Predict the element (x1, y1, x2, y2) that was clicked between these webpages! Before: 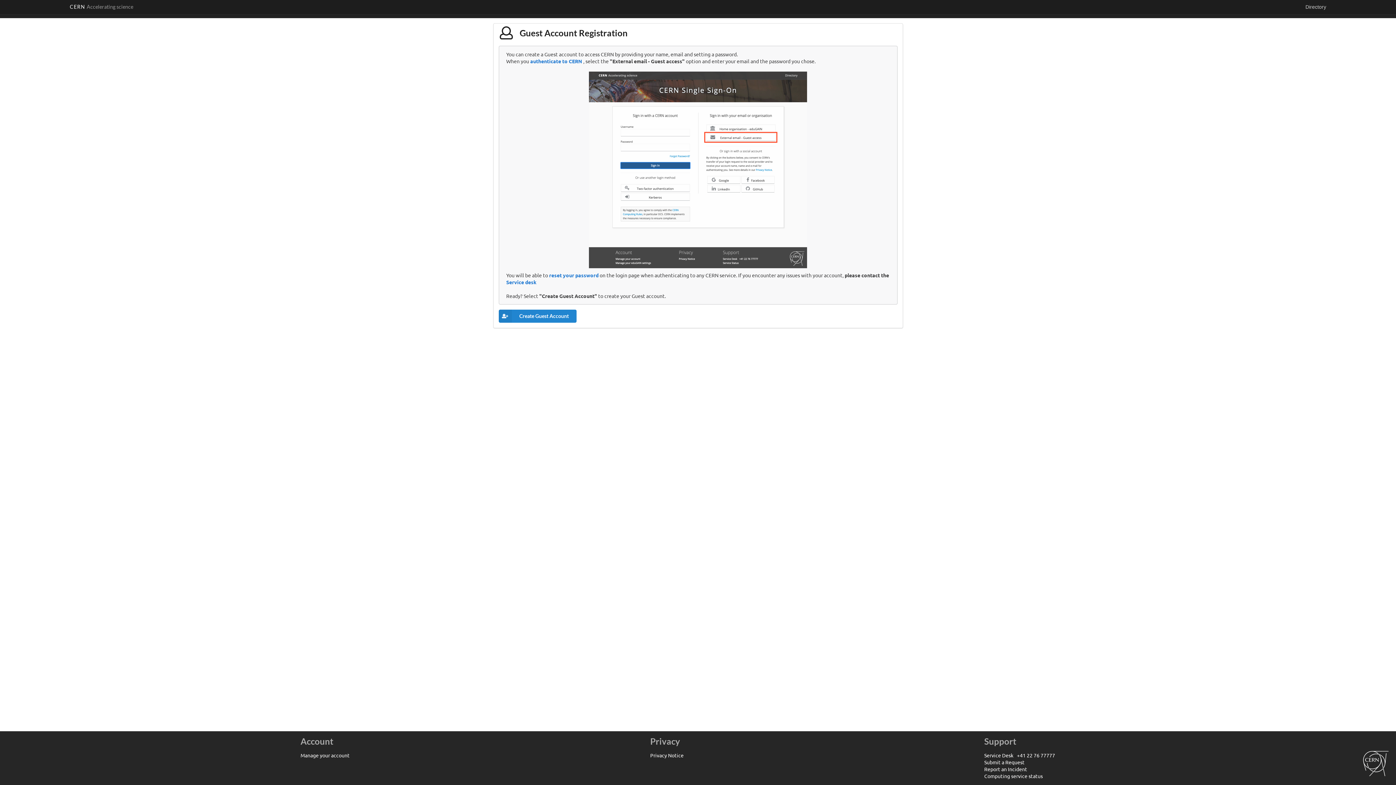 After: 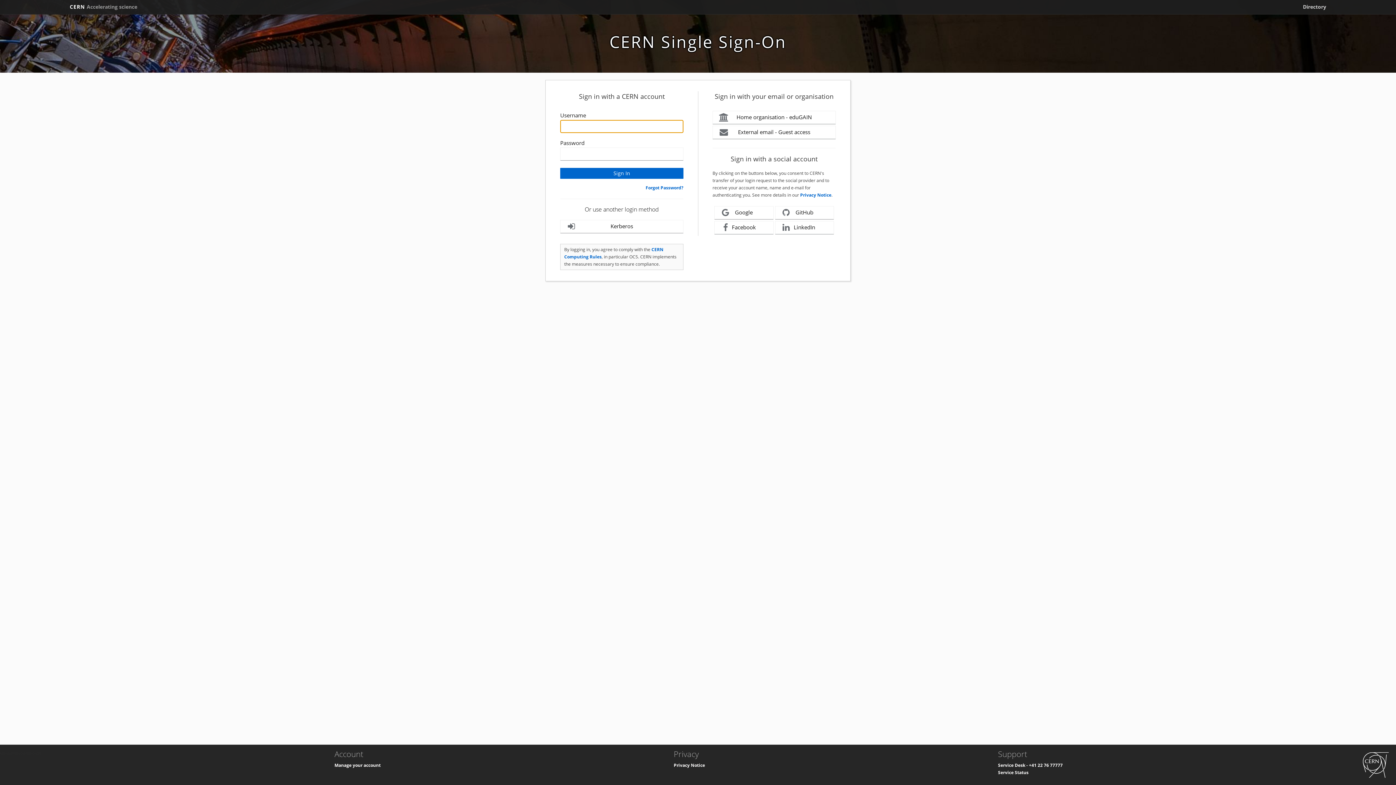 Action: label: authenticate to CERN  bbox: (530, 57, 583, 64)